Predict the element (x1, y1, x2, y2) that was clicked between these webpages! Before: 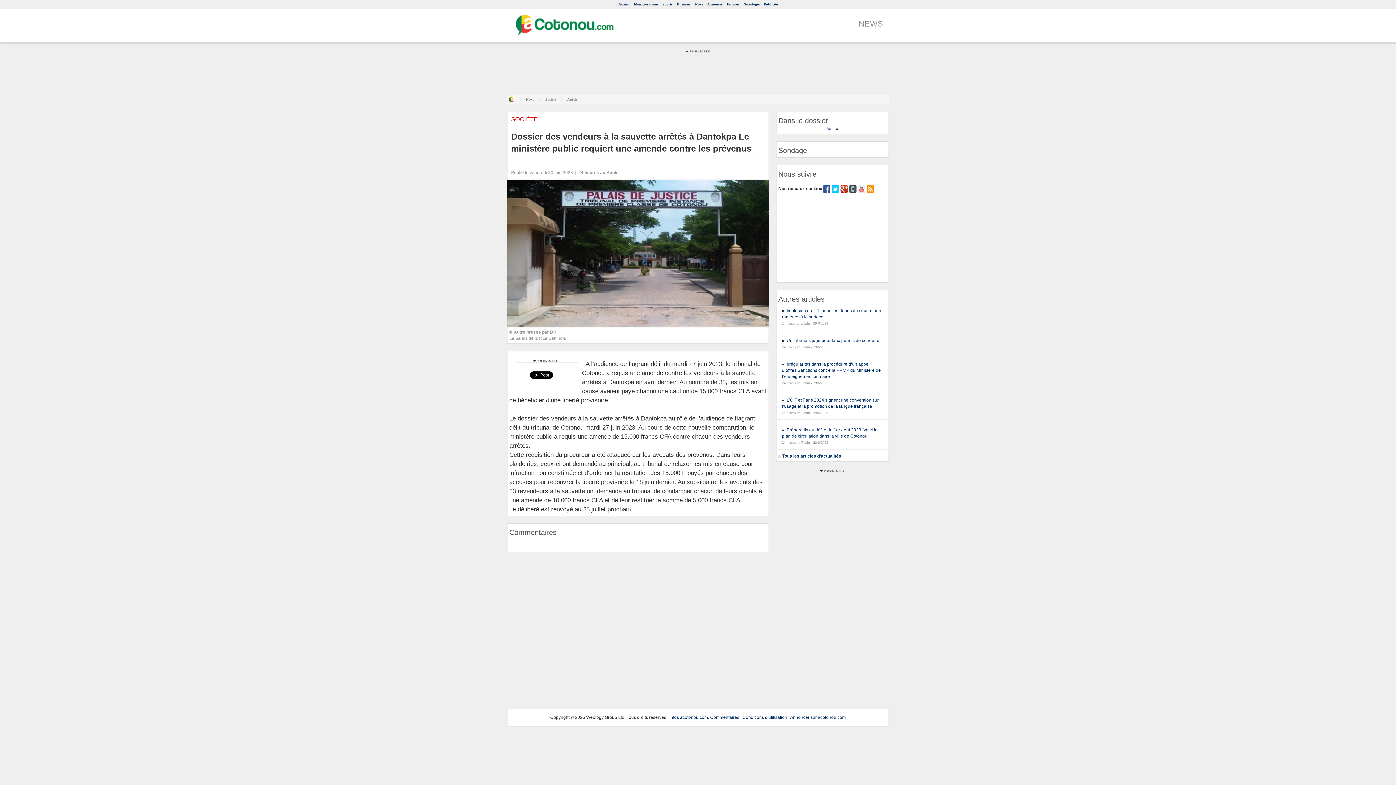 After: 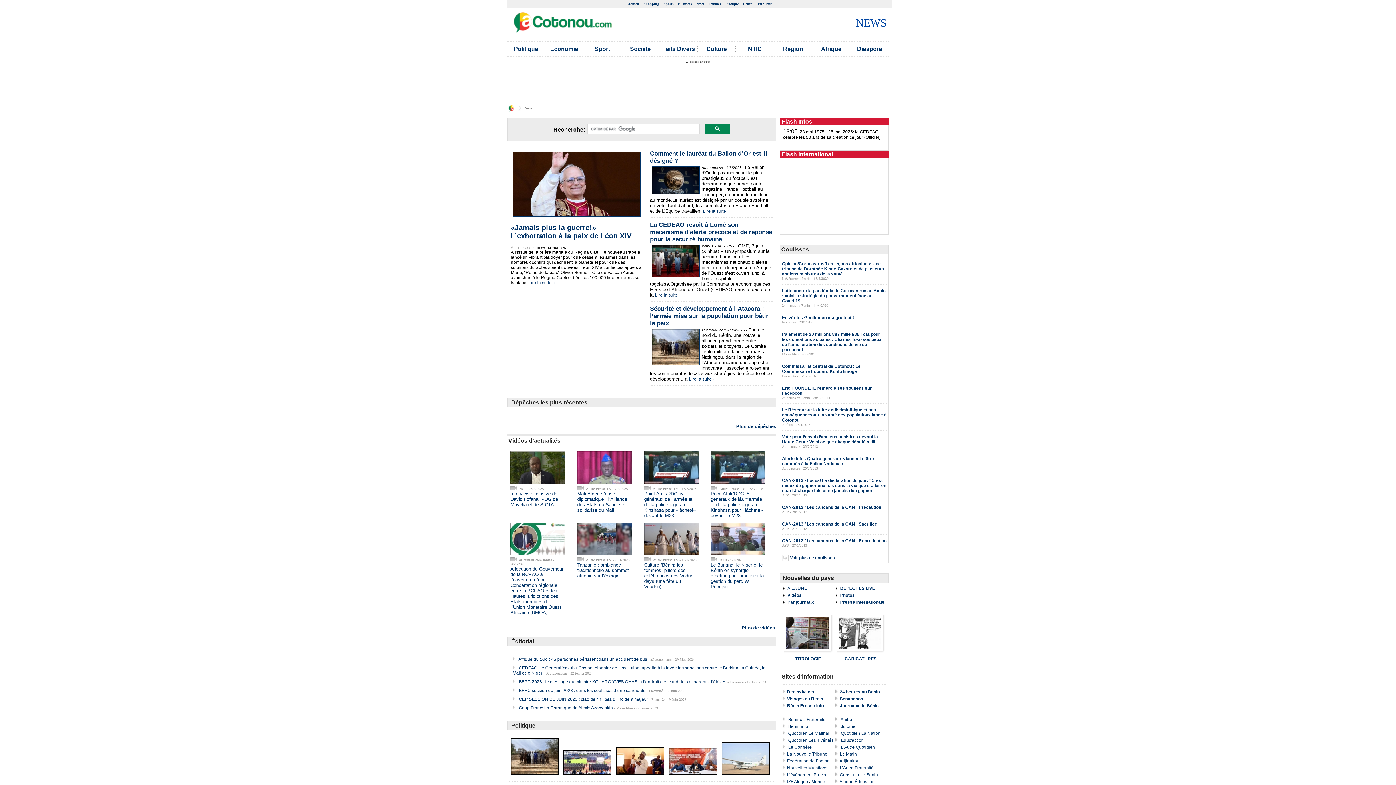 Action: label: News bbox: (526, 97, 534, 102)